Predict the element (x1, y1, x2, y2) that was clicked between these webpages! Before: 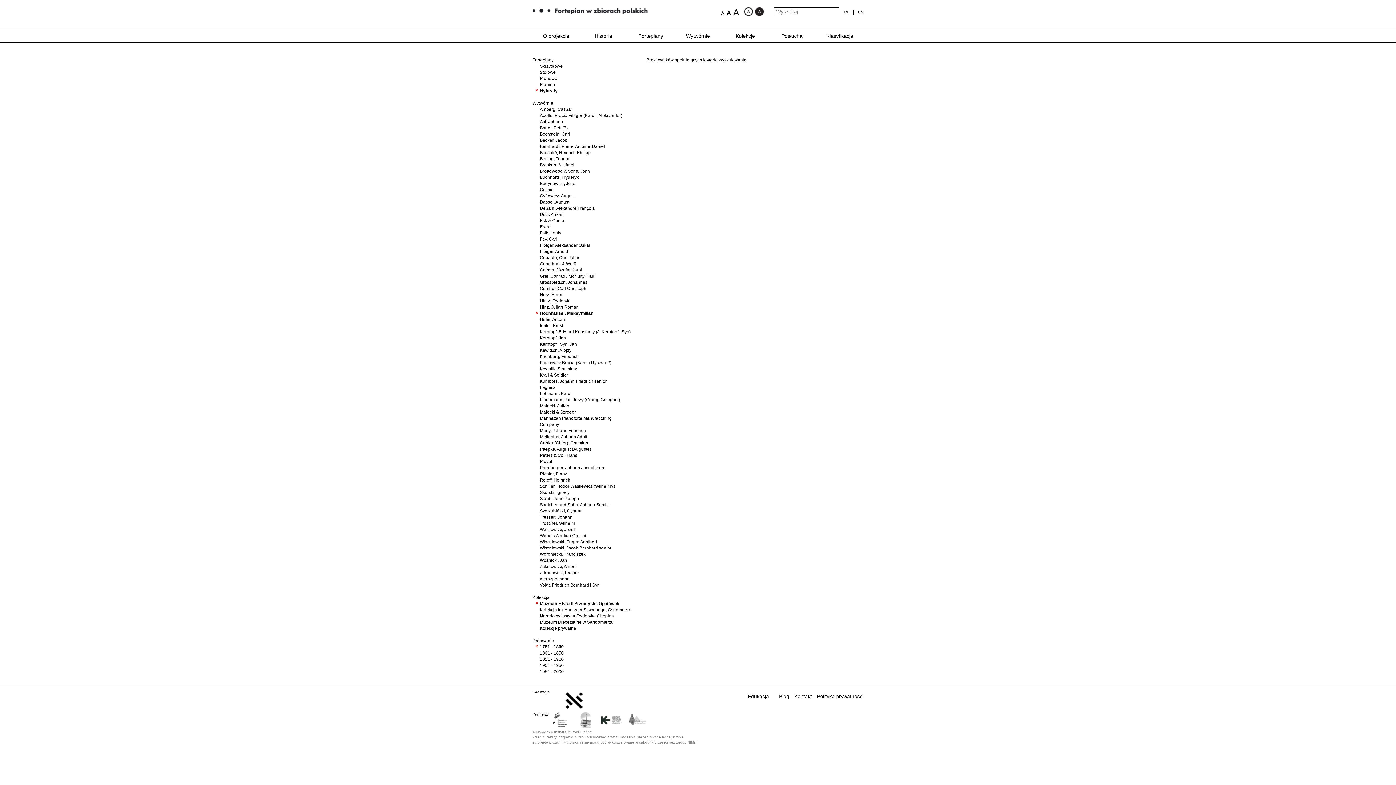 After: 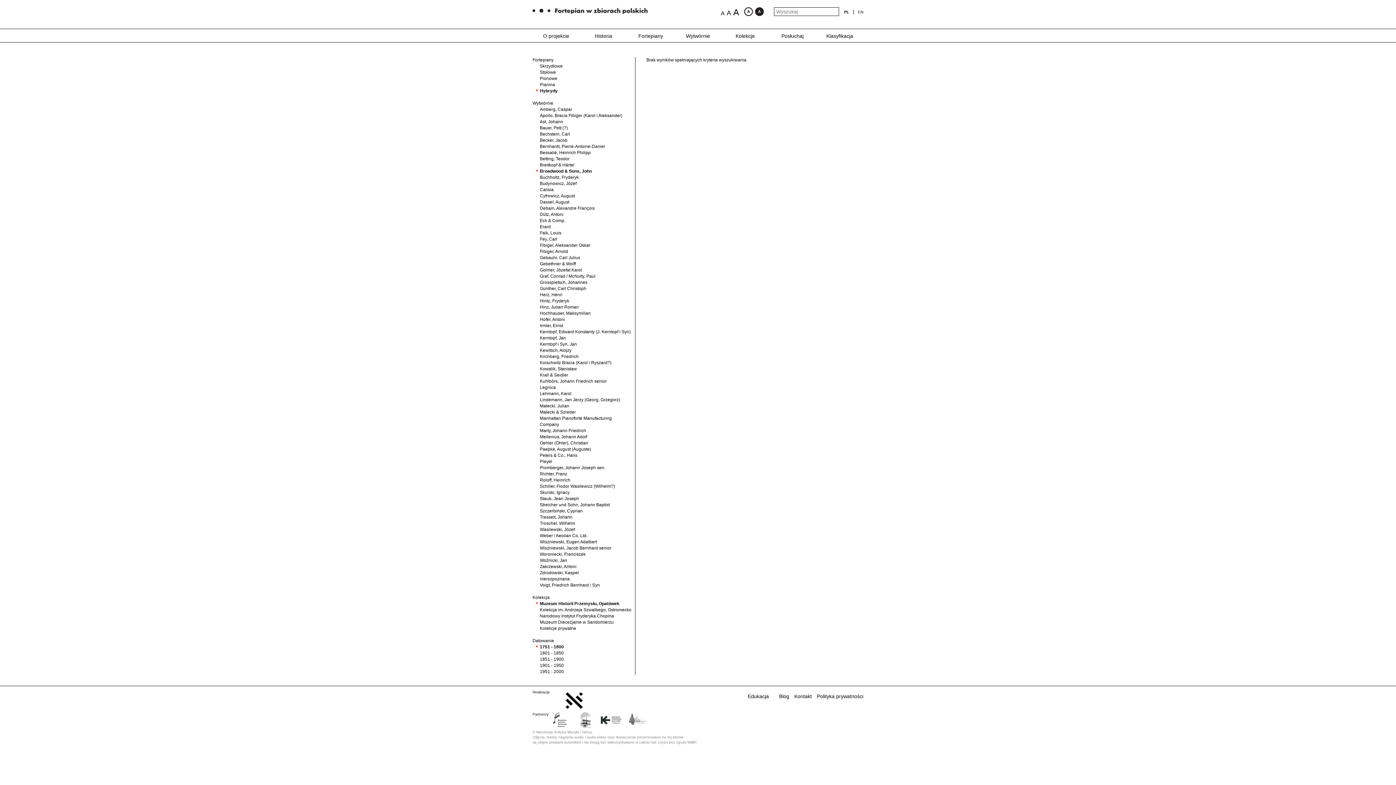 Action: label: Broadwood & Sons, John bbox: (540, 168, 590, 173)